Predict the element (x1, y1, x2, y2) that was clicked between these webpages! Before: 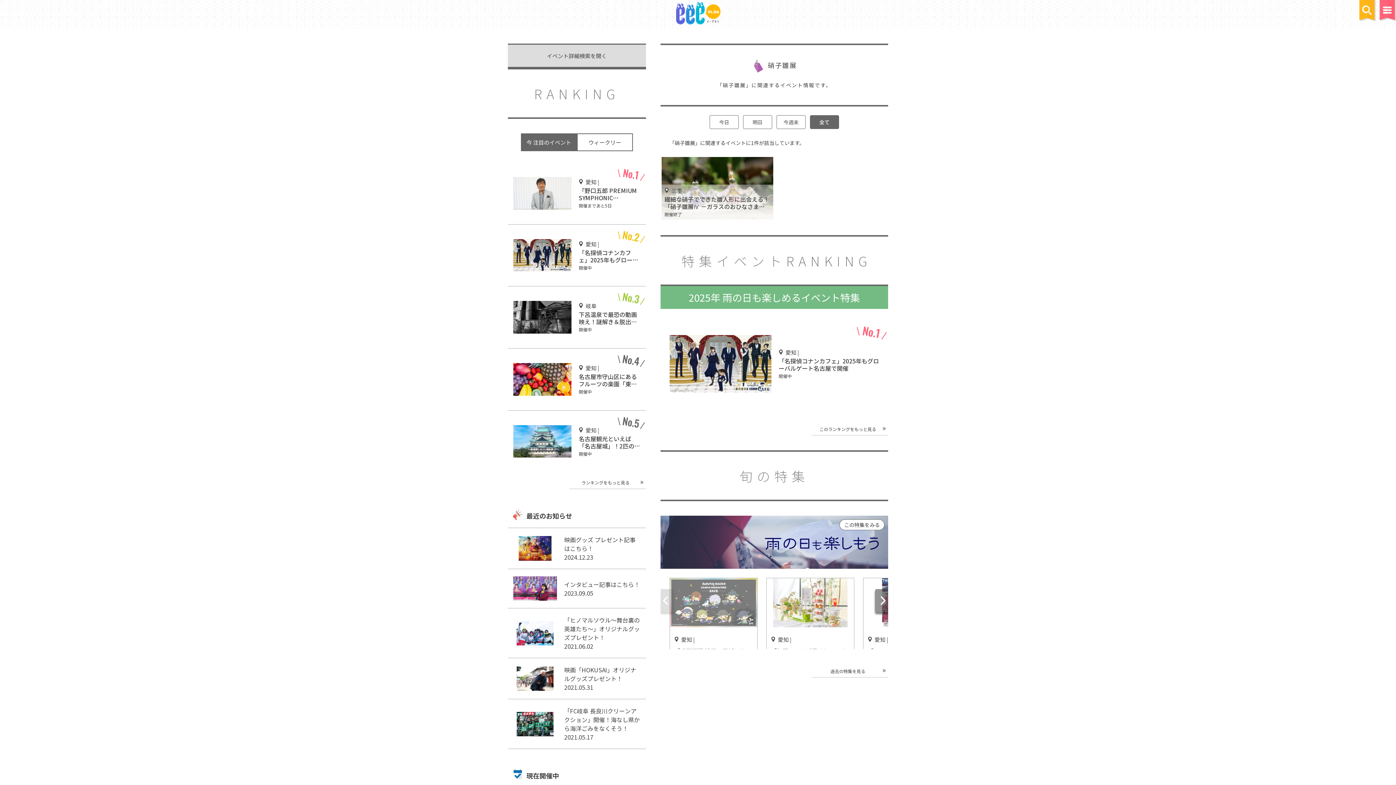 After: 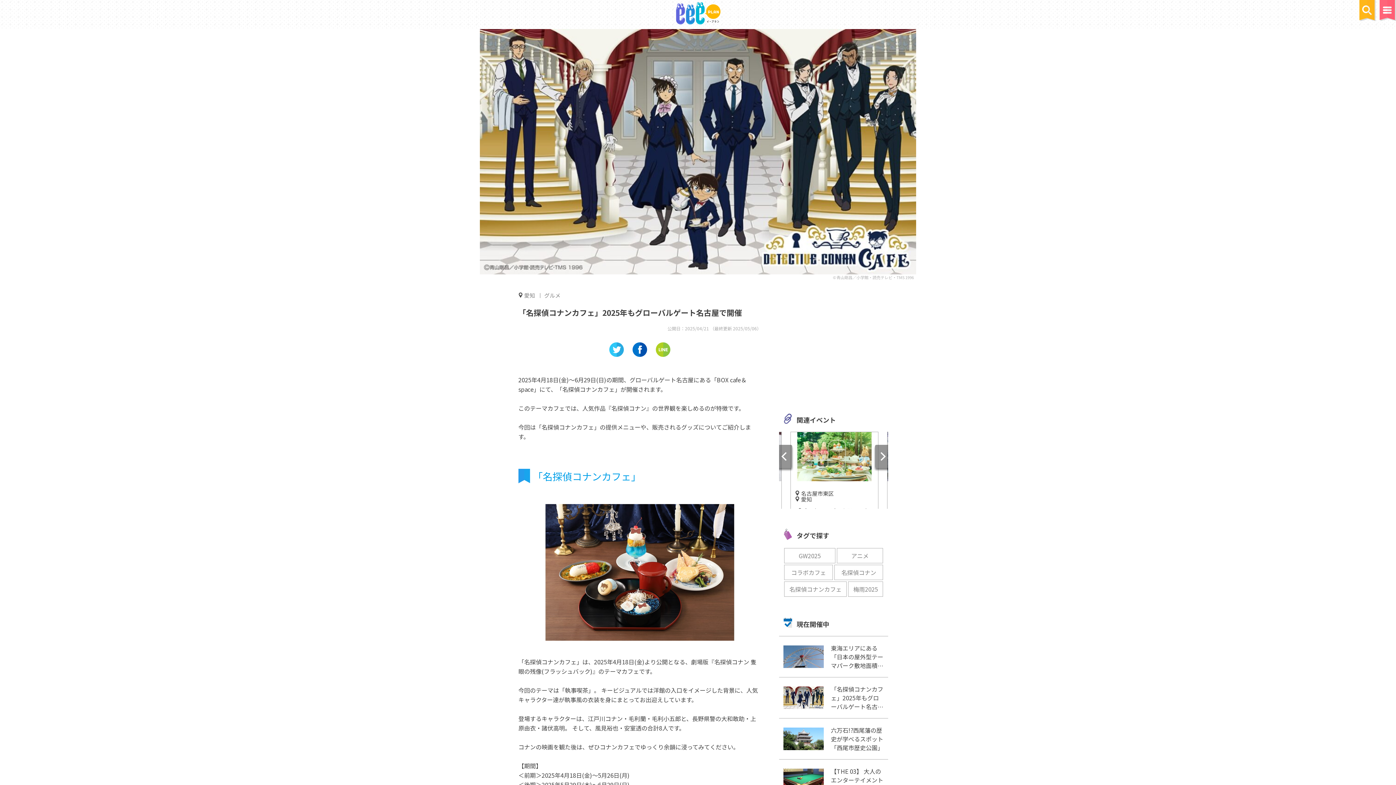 Action: bbox: (660, 320, 888, 407)